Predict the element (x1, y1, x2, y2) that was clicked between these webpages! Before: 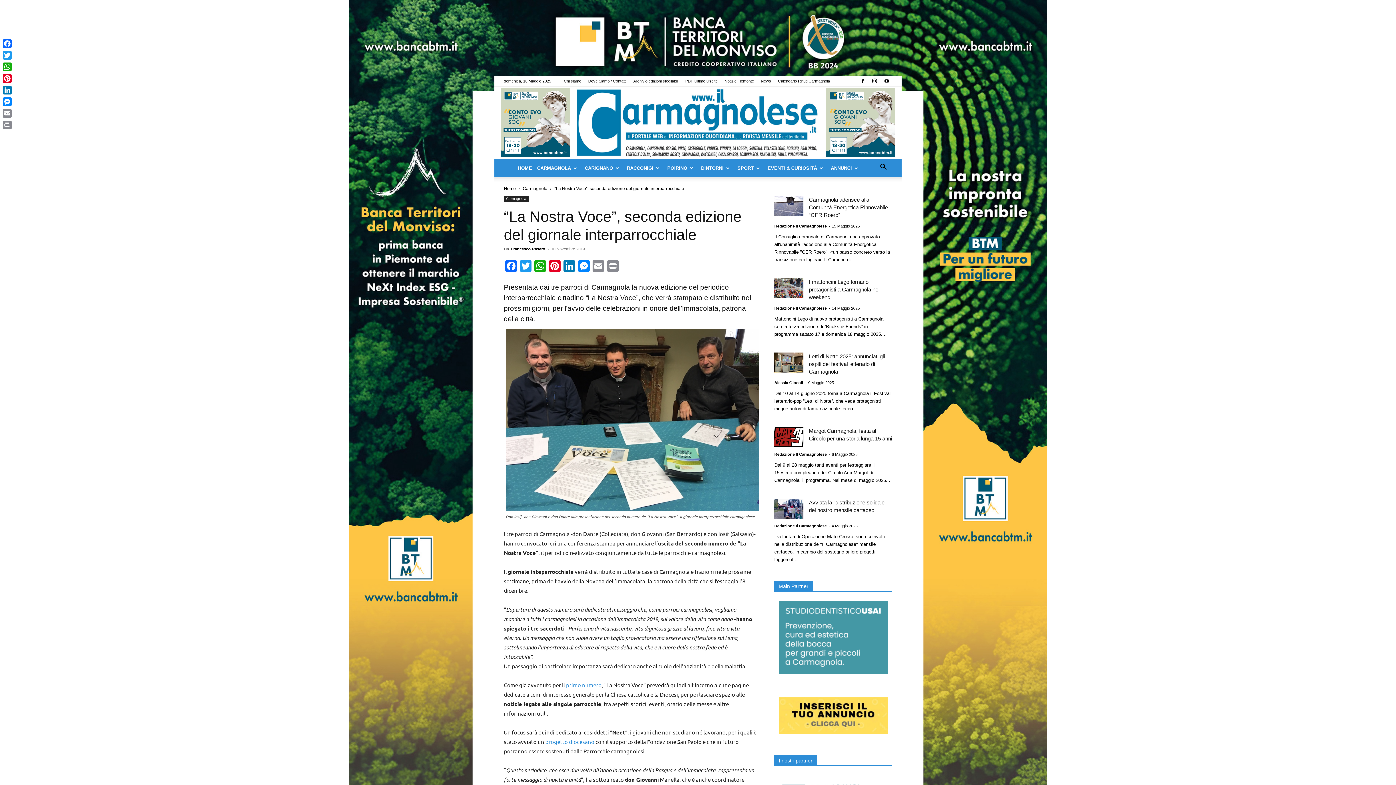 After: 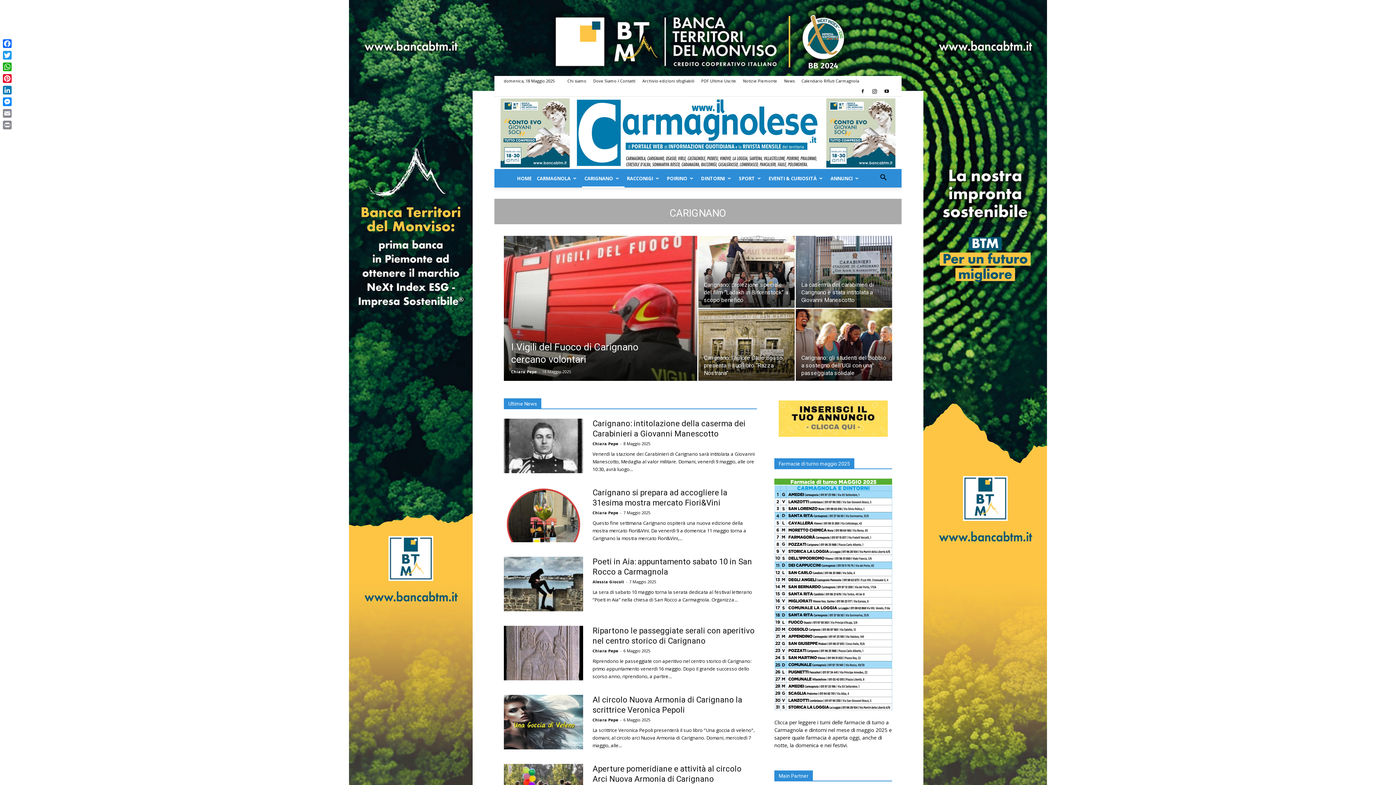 Action: bbox: (582, 159, 624, 177) label: CARIGNANO